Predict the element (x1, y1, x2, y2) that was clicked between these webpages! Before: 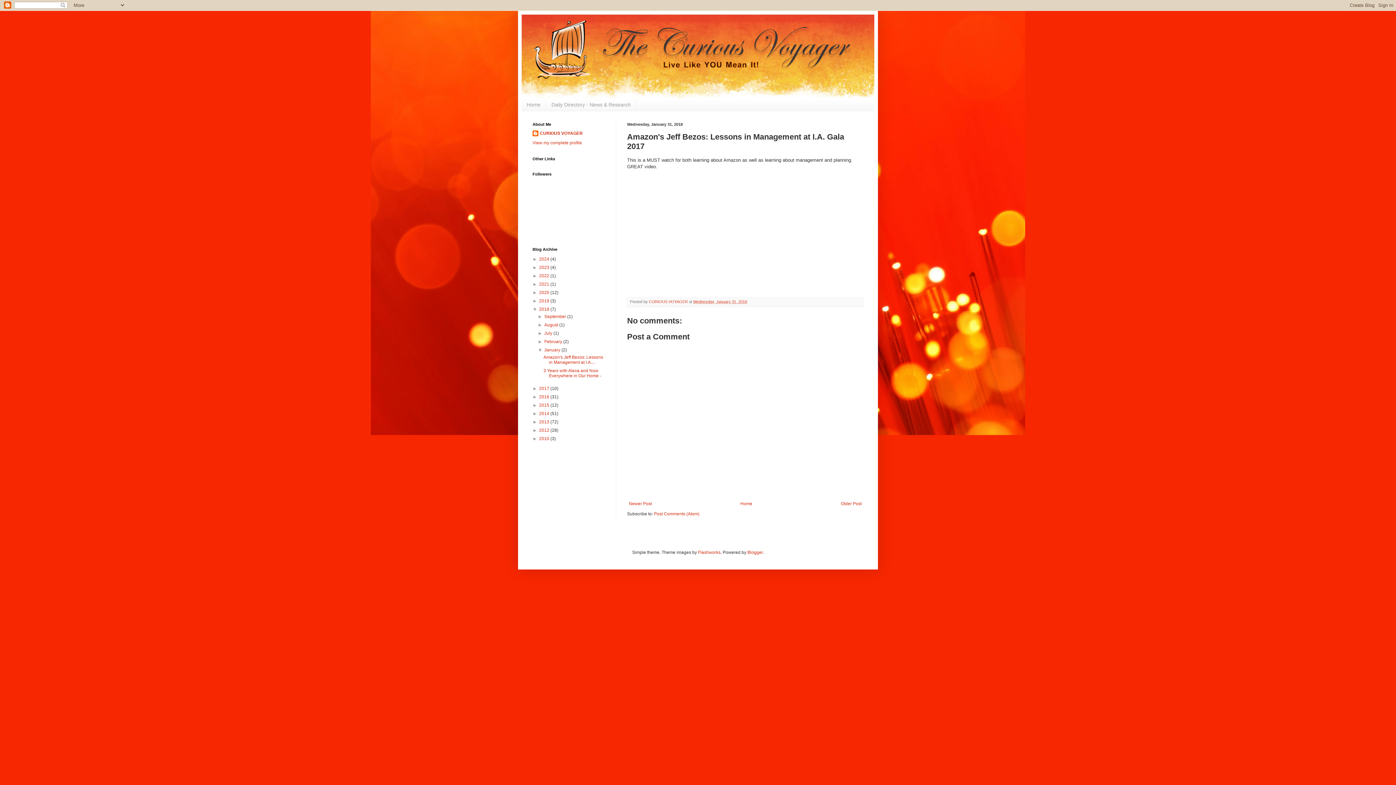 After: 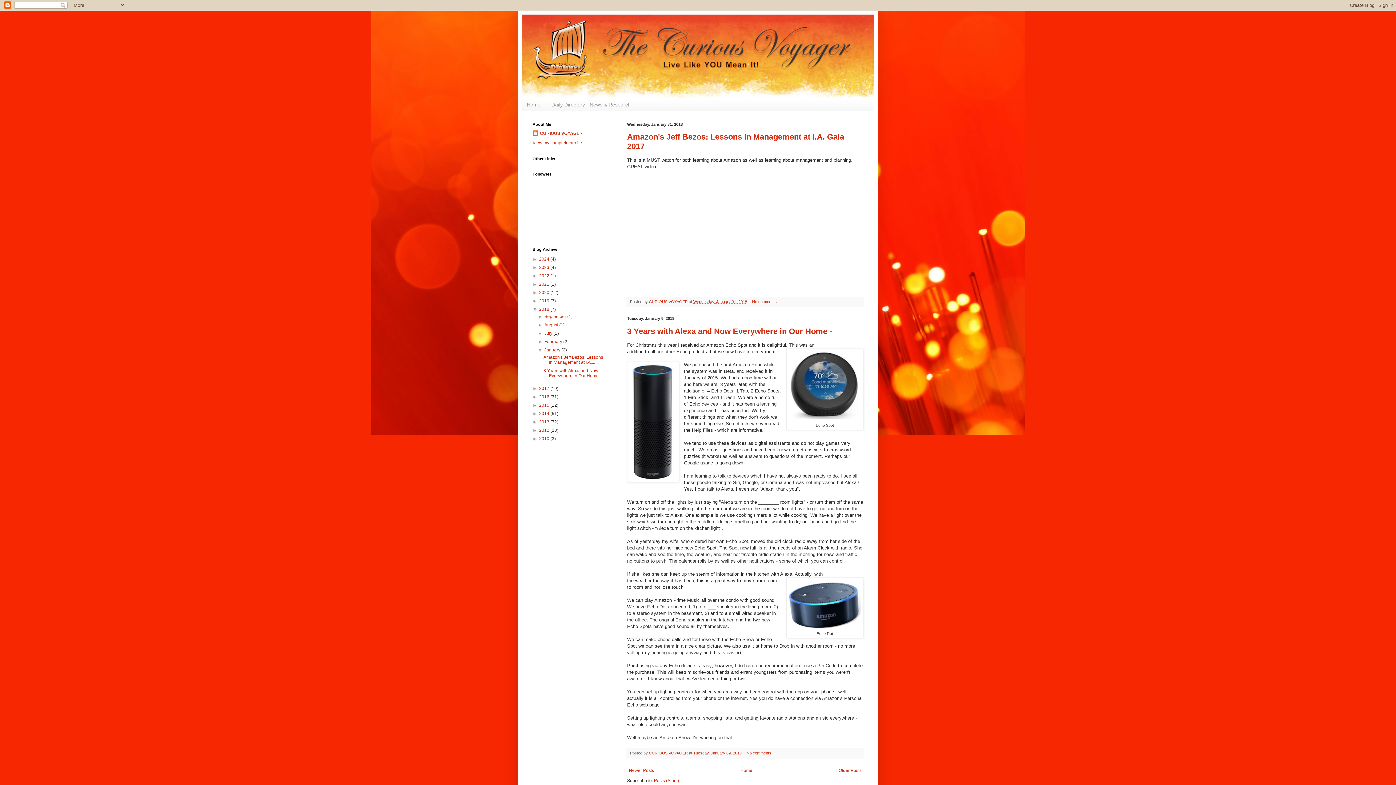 Action: label: January  bbox: (544, 347, 561, 352)